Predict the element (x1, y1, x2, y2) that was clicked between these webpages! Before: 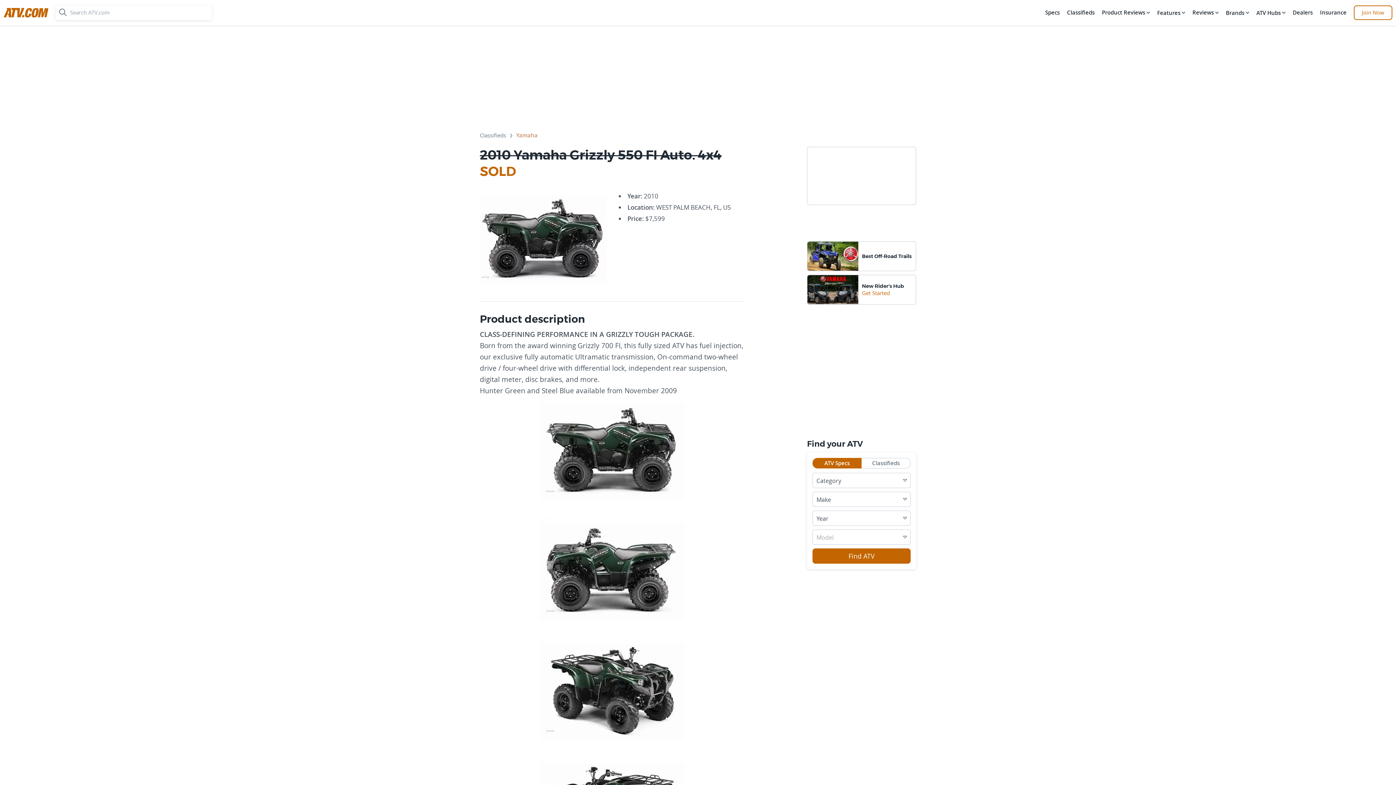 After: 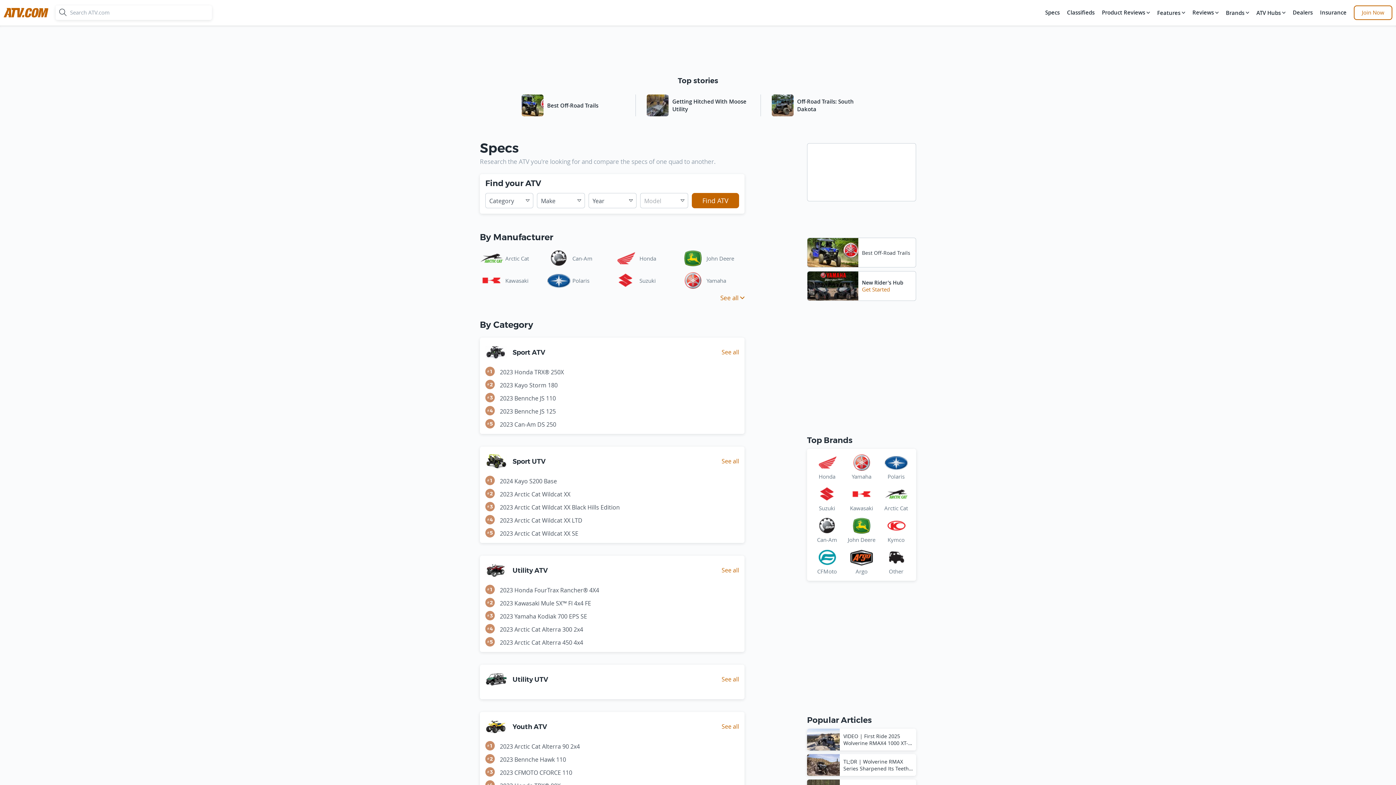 Action: bbox: (812, 548, 910, 564) label: Find ATV